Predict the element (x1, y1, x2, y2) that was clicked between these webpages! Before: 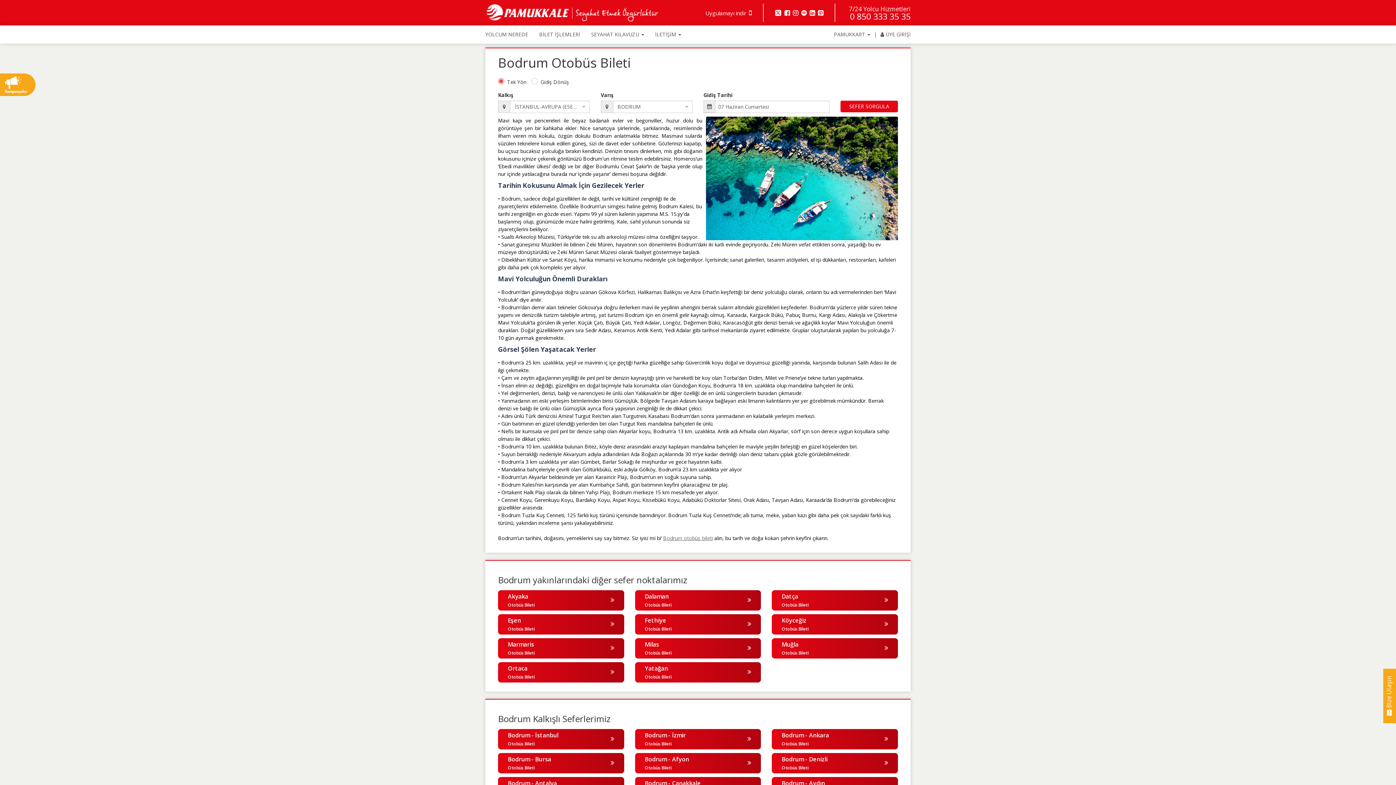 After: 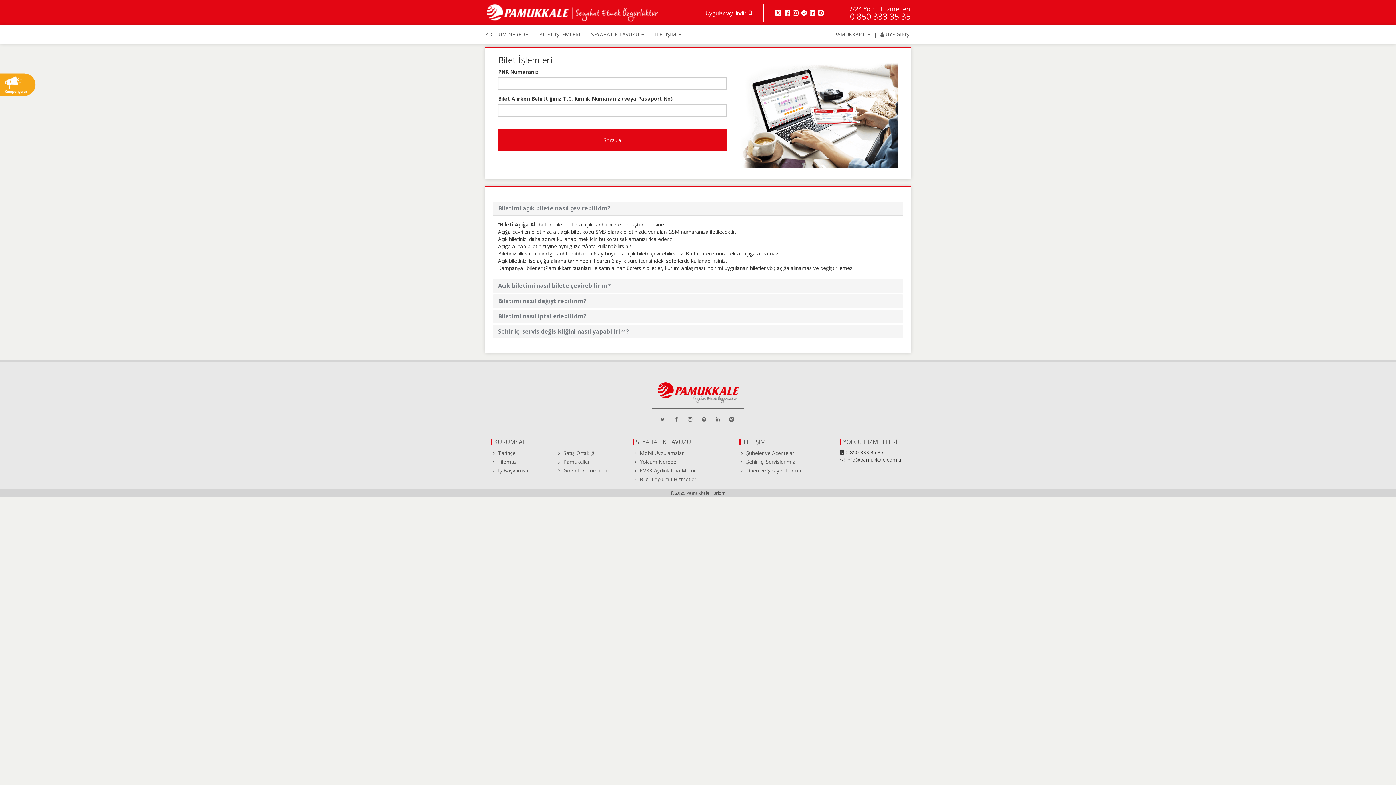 Action: bbox: (539, 25, 591, 43) label: BİLET İŞLEMLERİ